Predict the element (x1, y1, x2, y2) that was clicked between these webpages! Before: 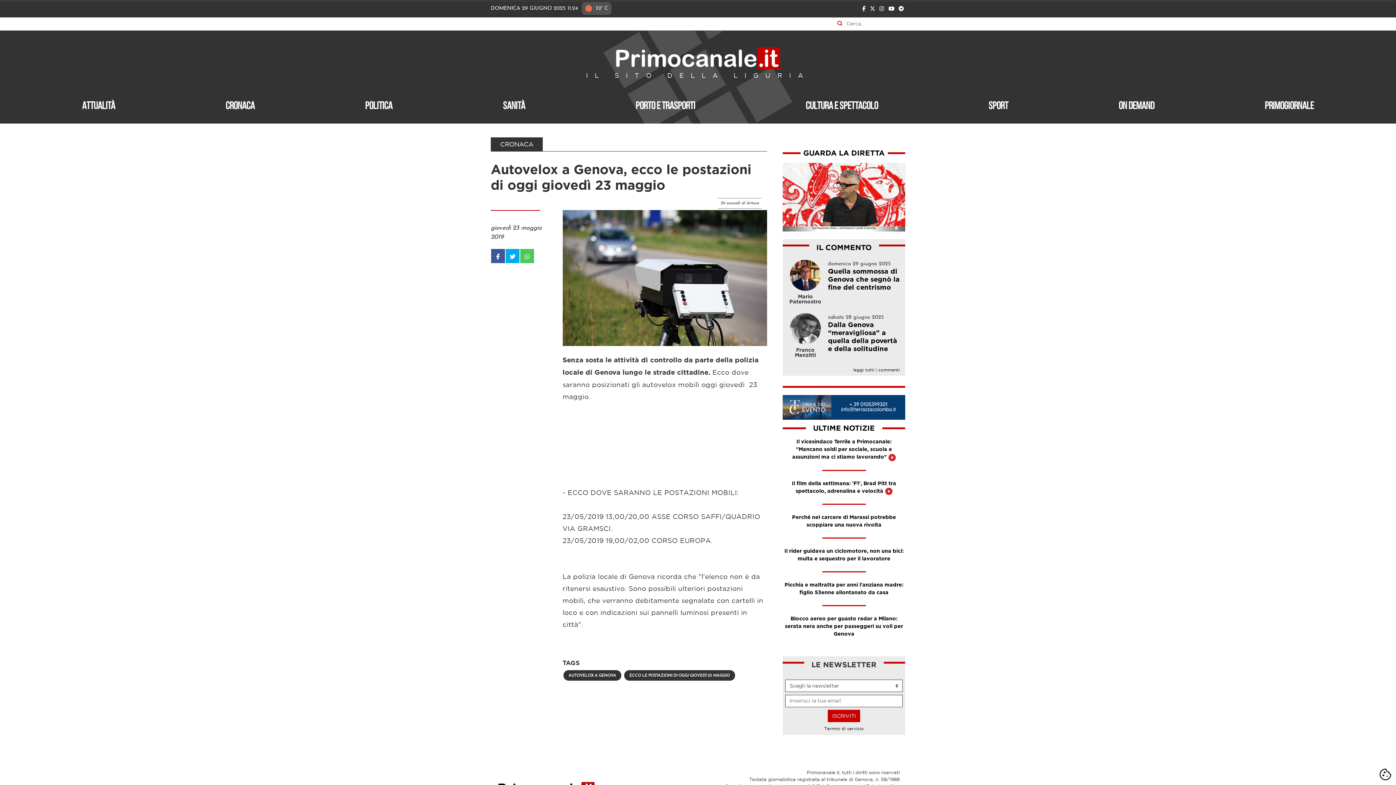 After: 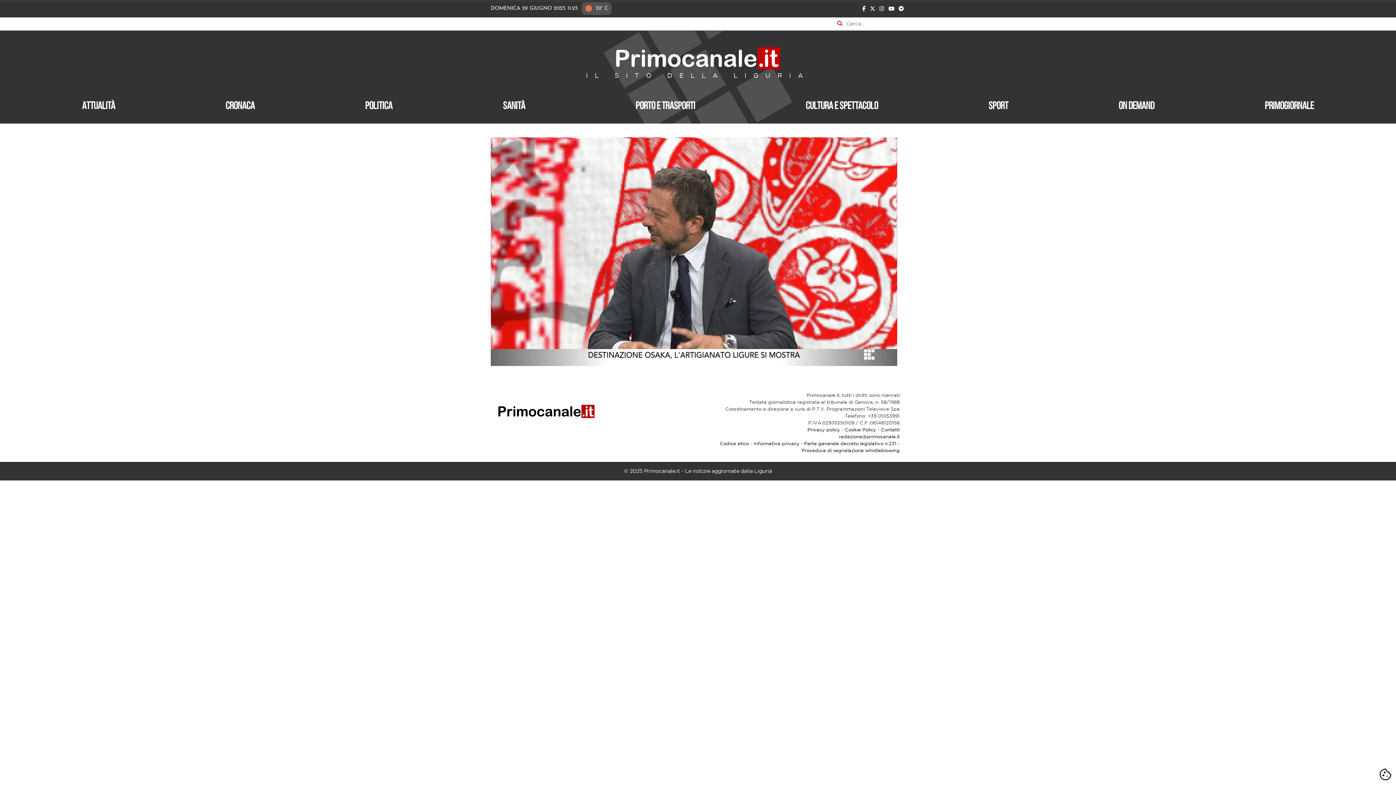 Action: label: GUARDA LA DIRETTA bbox: (782, 154, 905, 232)